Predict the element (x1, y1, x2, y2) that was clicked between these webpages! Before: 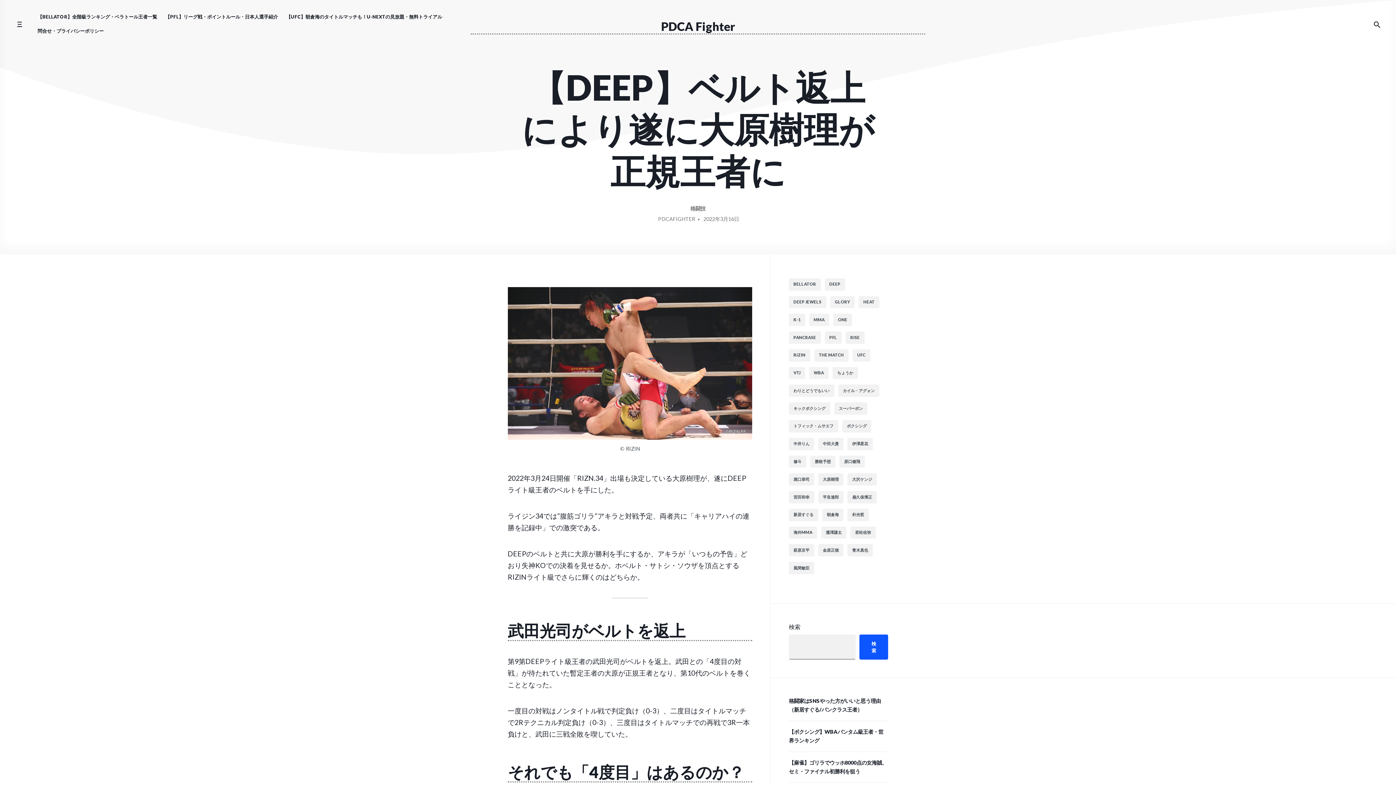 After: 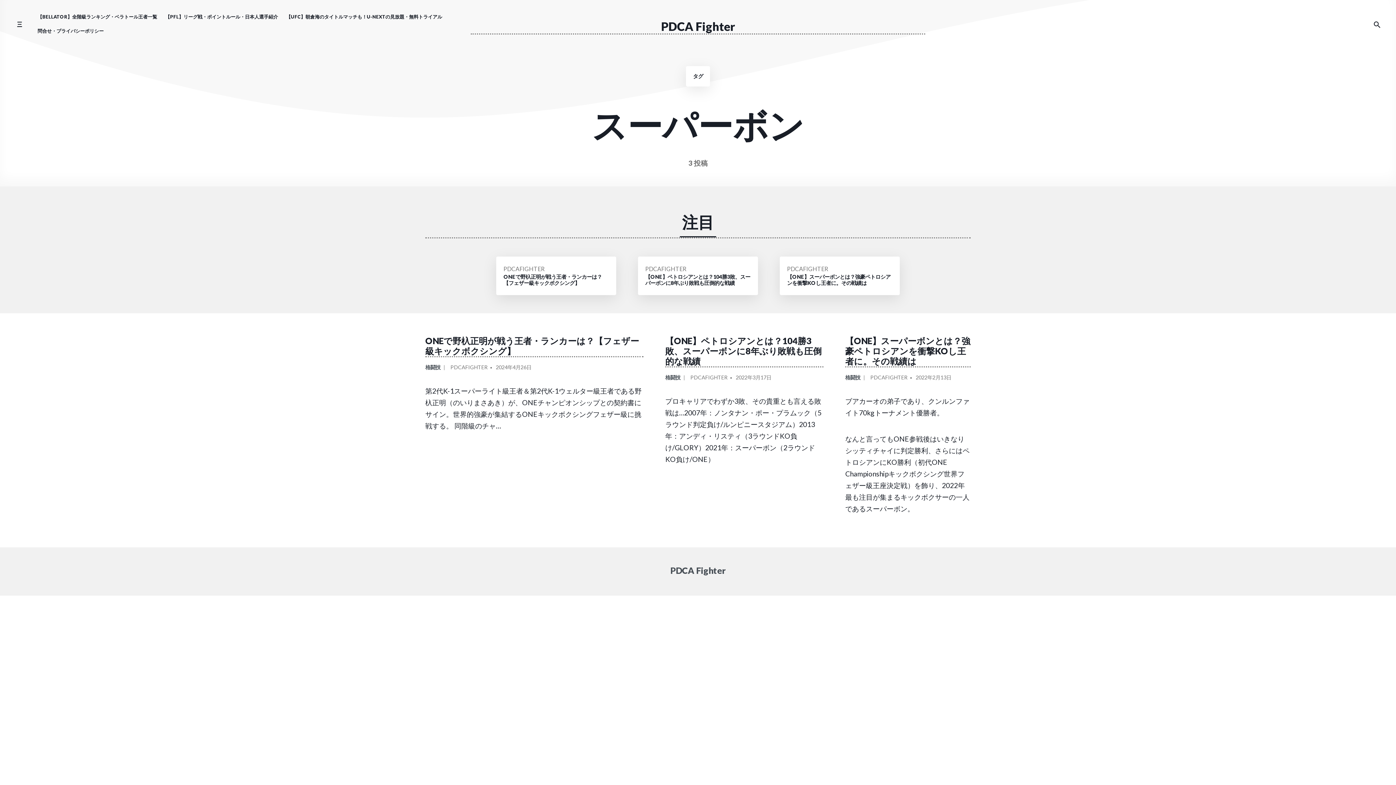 Action: label: スーパーボン (3個の項目) bbox: (834, 402, 867, 414)